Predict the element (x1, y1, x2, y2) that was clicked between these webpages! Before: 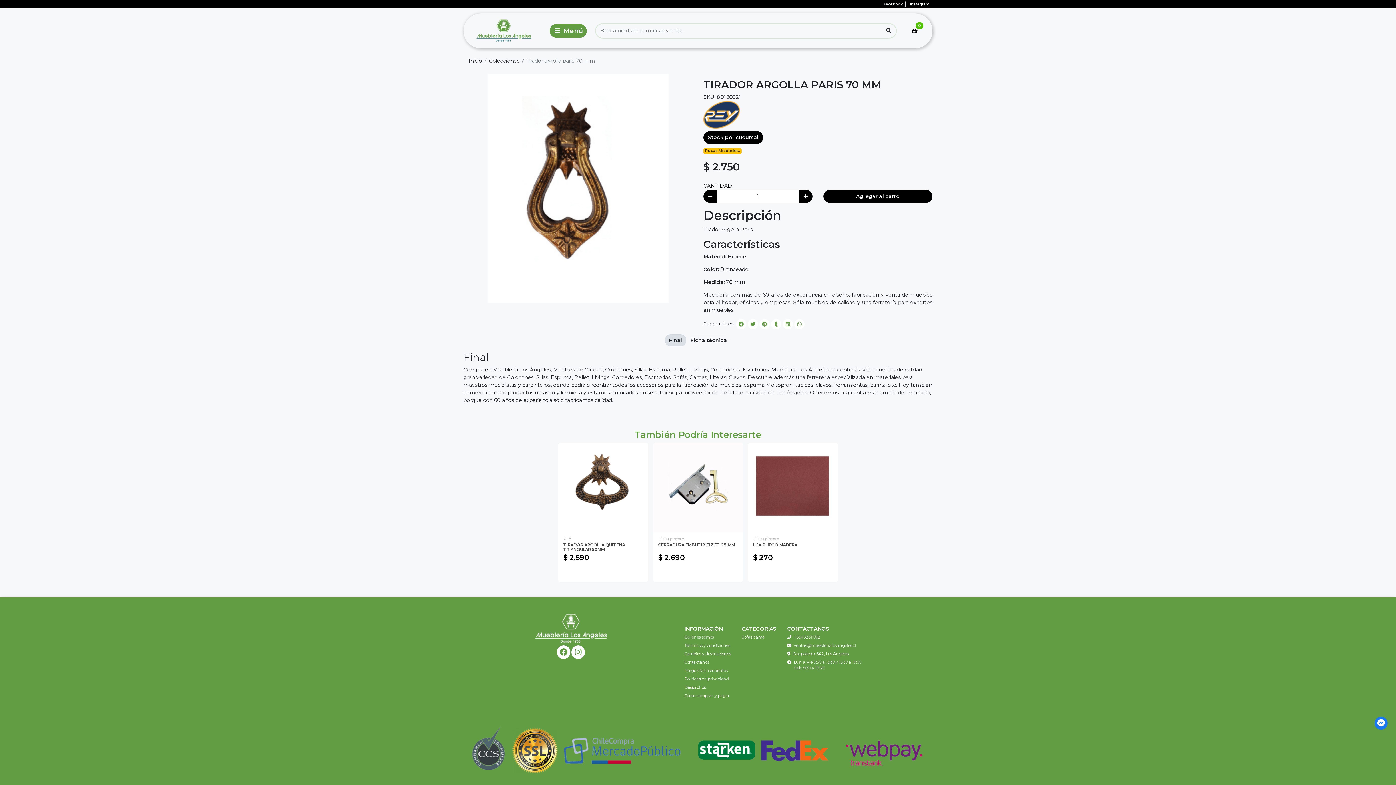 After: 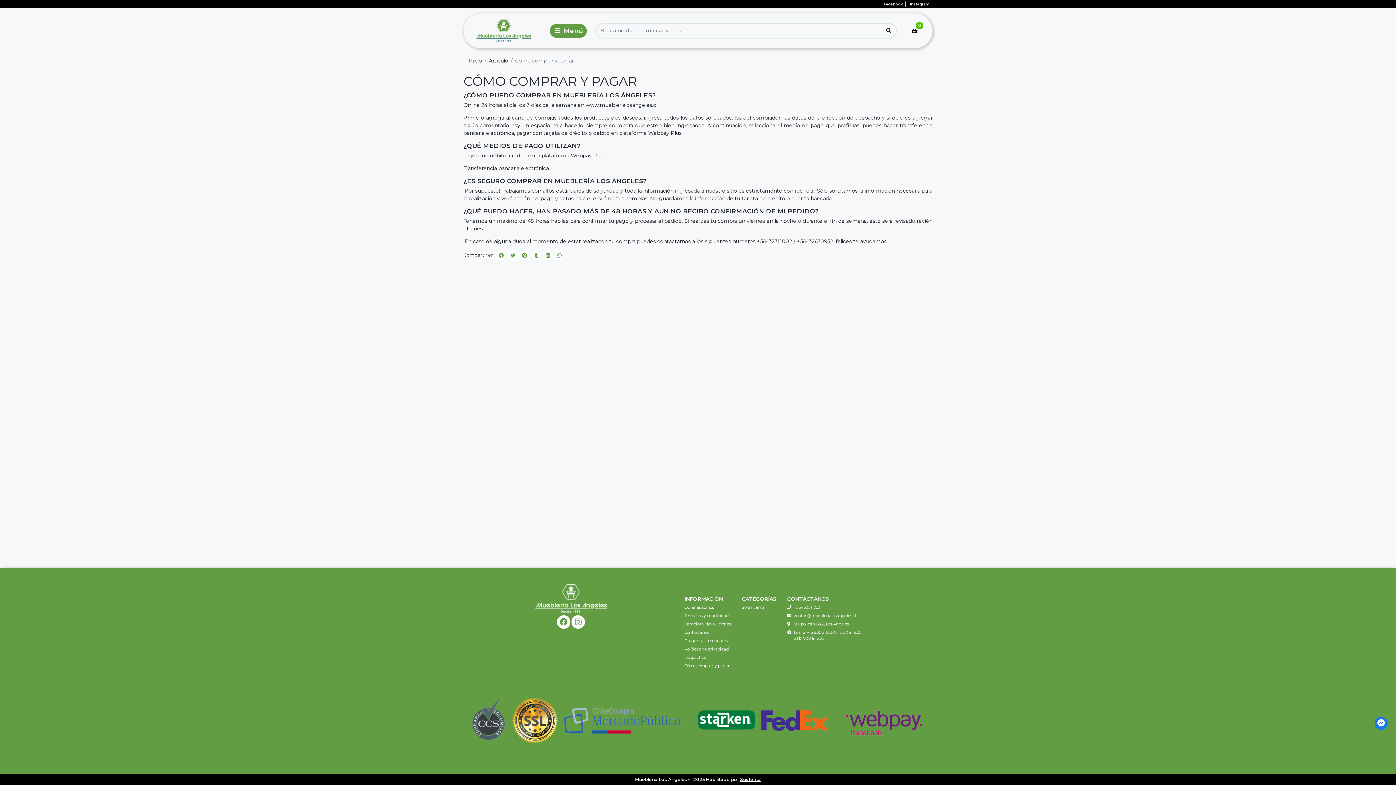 Action: label: Cómo comprar y pagar bbox: (684, 693, 729, 699)